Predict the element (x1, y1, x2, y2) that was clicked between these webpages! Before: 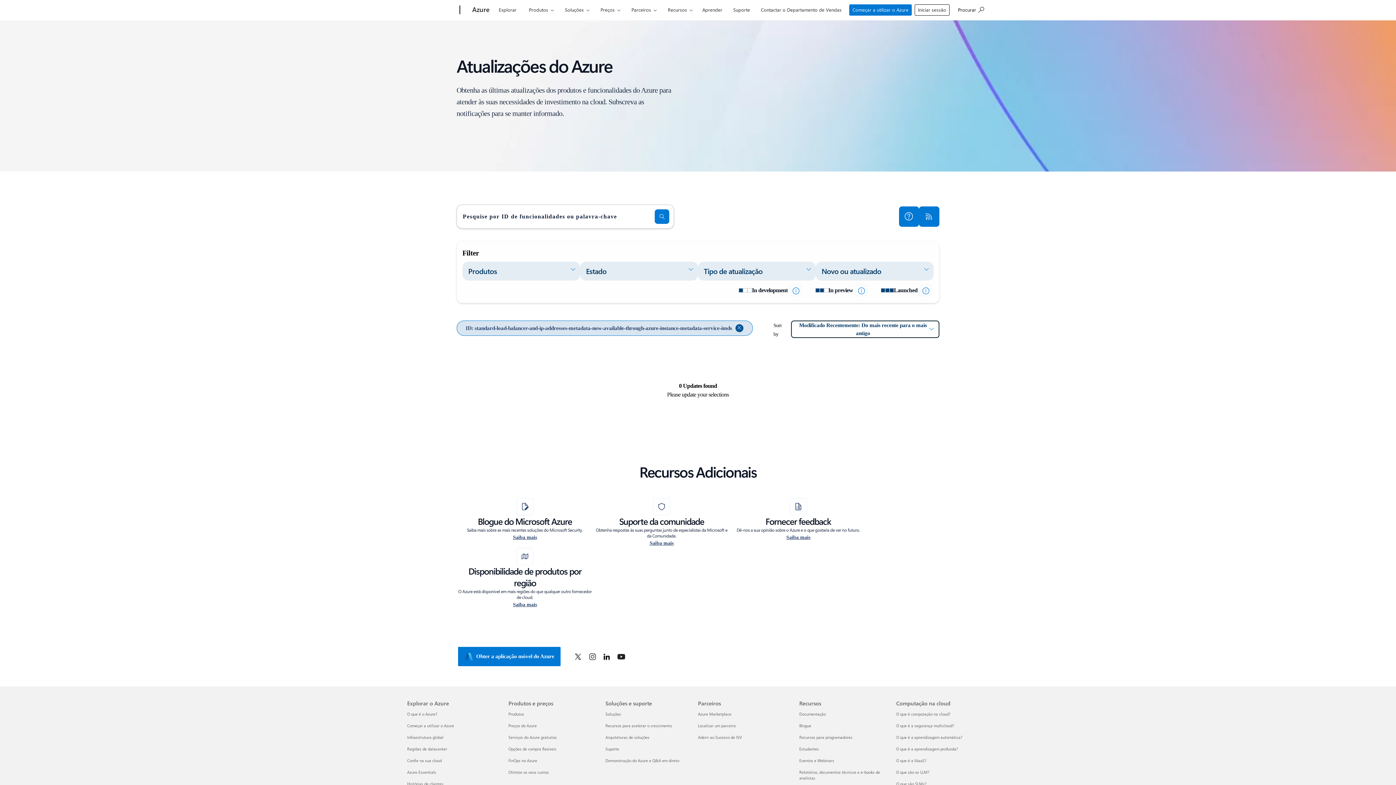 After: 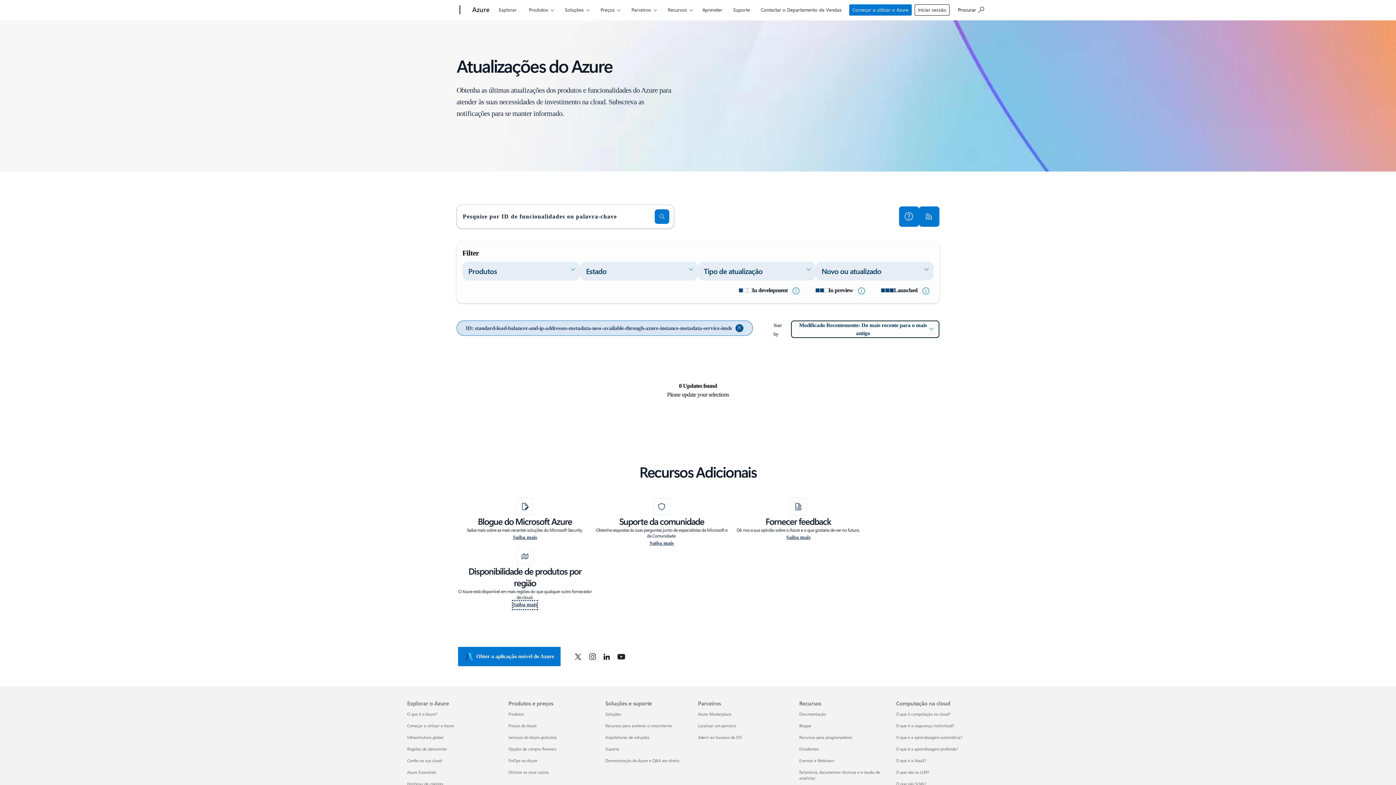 Action: bbox: (513, 601, 537, 609) label: Saiba mais sobre os produtos e serviços de infraestrutura global do Azure por região.